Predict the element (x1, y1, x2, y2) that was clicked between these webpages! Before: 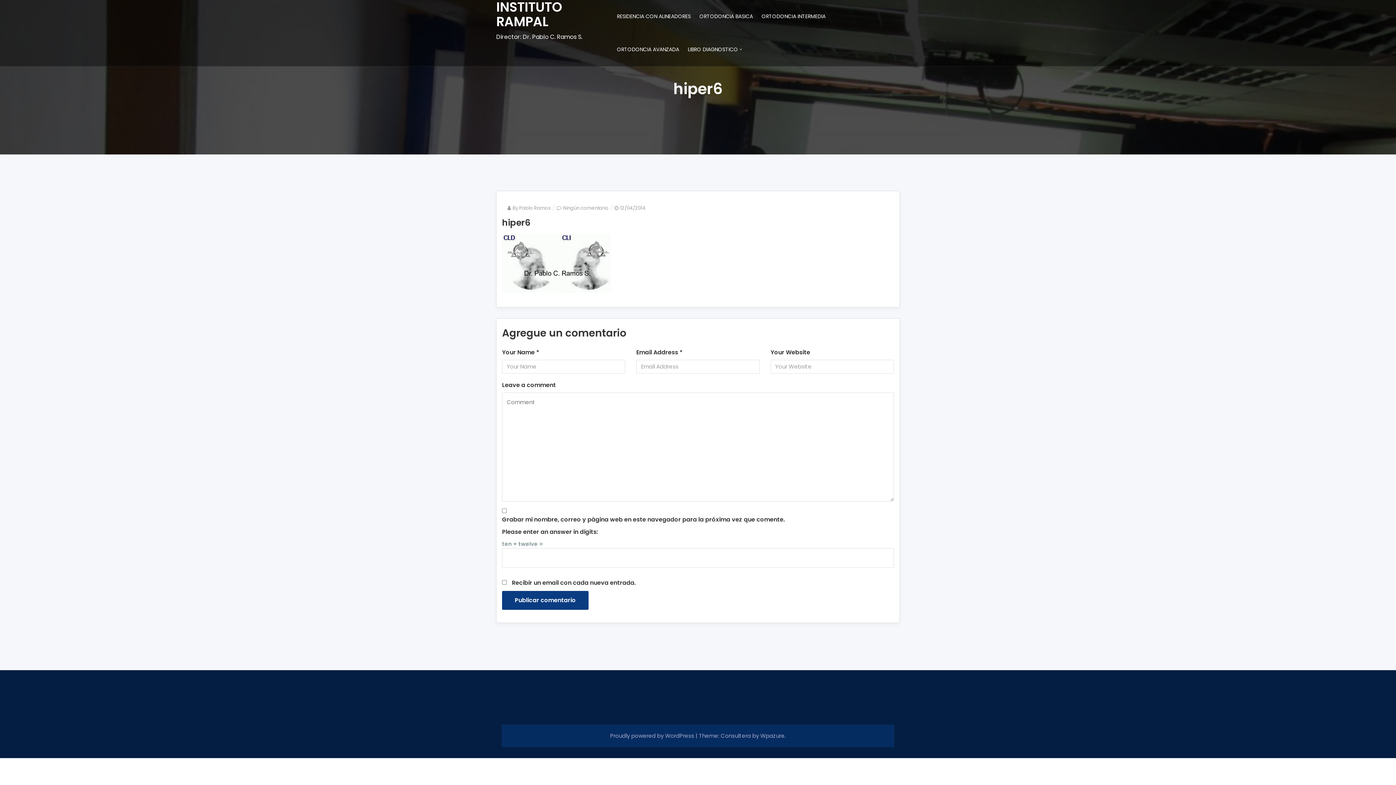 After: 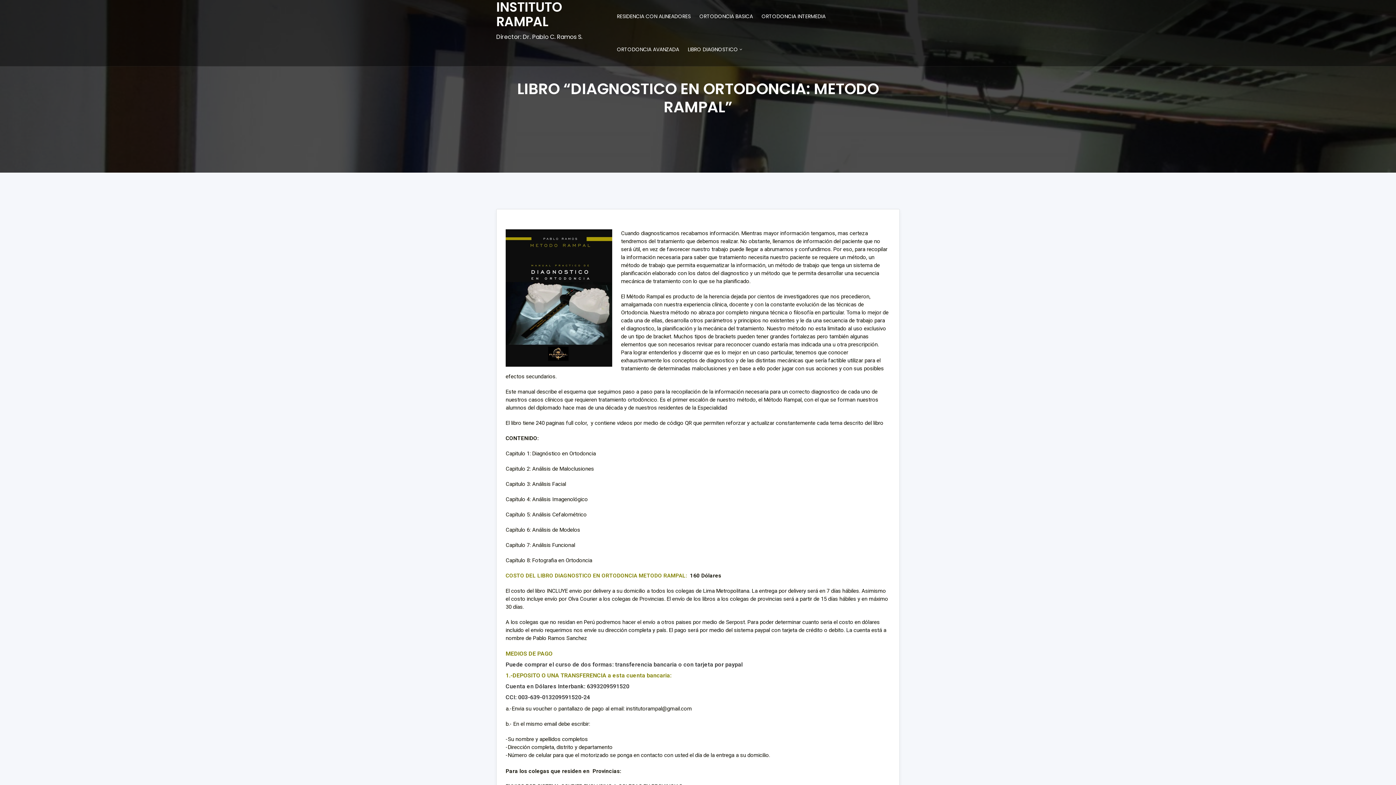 Action: label: LIBRO DIAGNOSTICO bbox: (683, 33, 742, 66)